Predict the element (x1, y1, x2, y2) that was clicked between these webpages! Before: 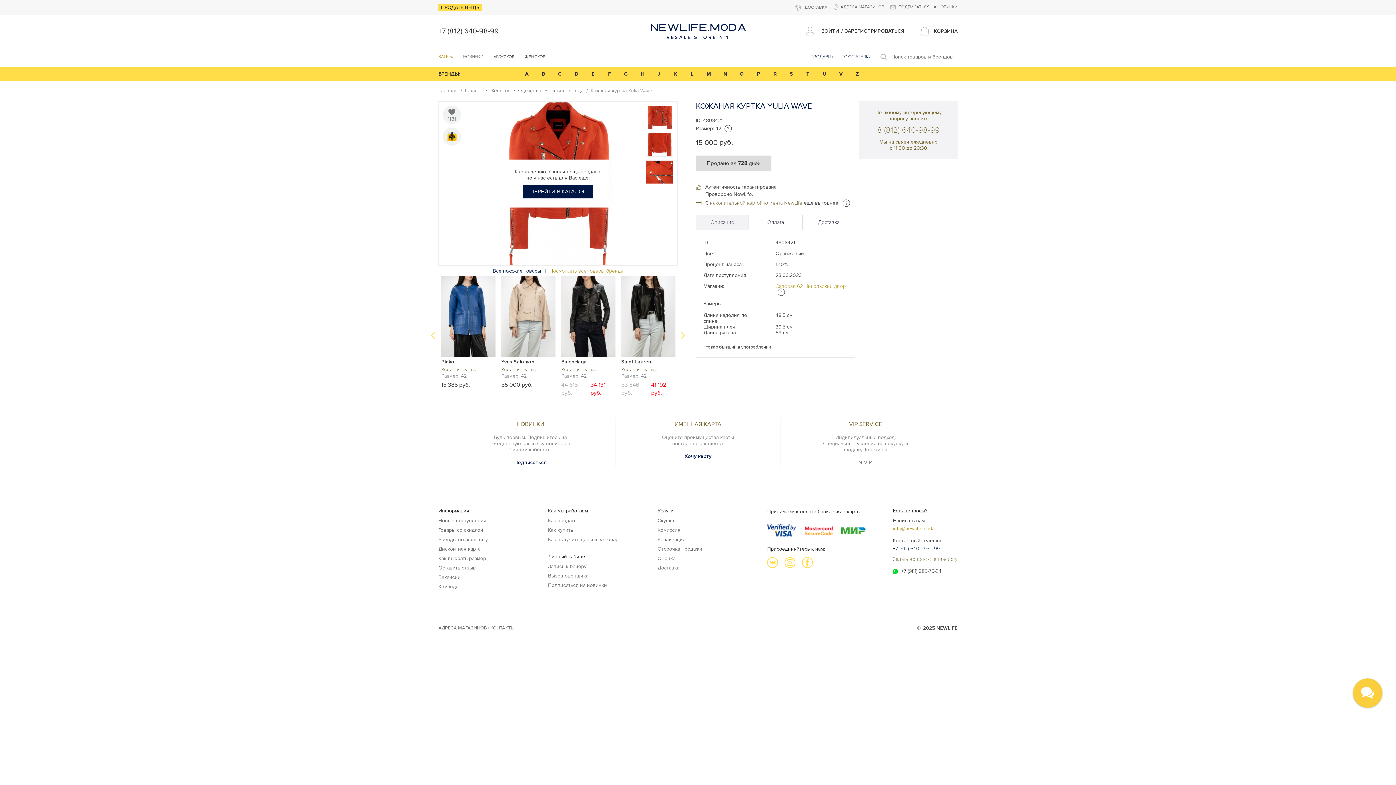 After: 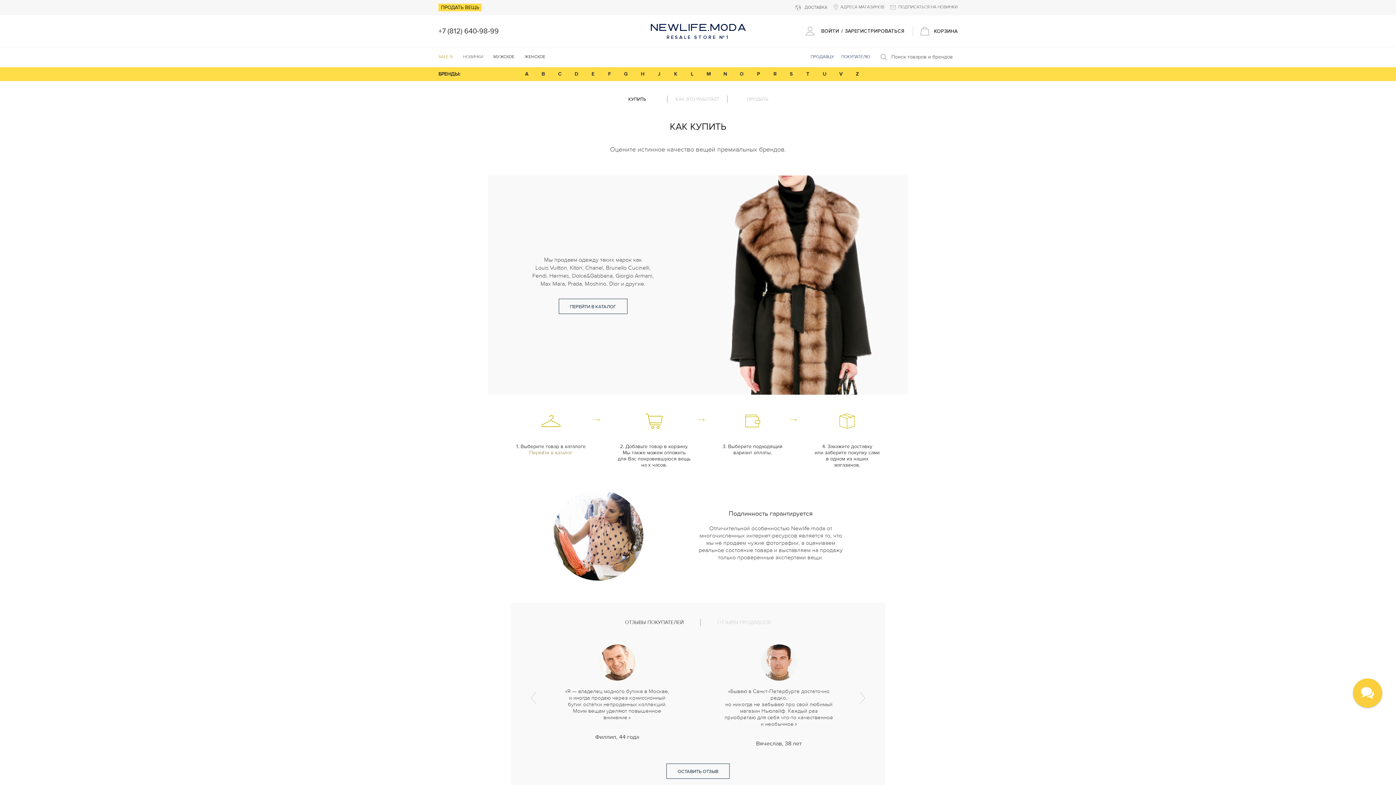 Action: label: ПОКУПАТЕЛЮ bbox: (841, 54, 870, 59)